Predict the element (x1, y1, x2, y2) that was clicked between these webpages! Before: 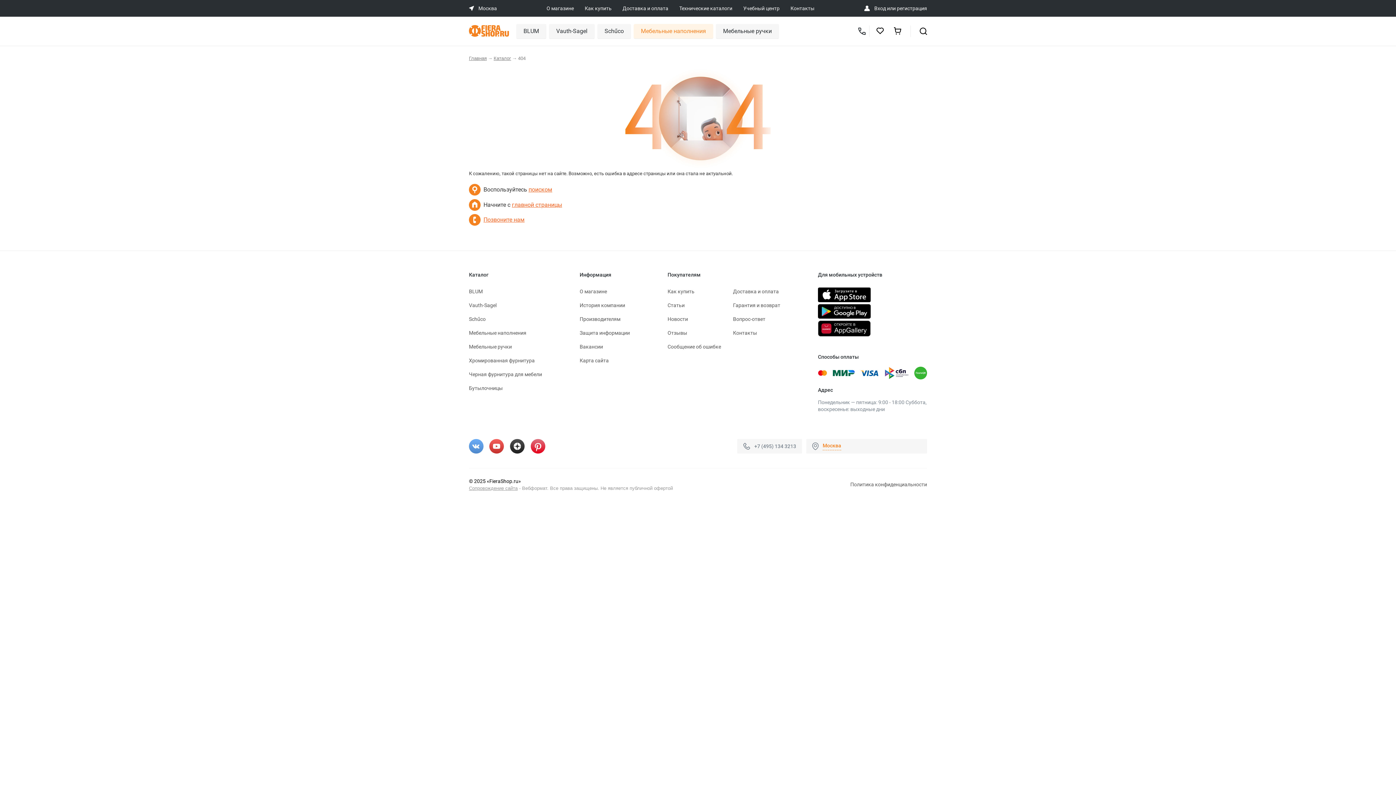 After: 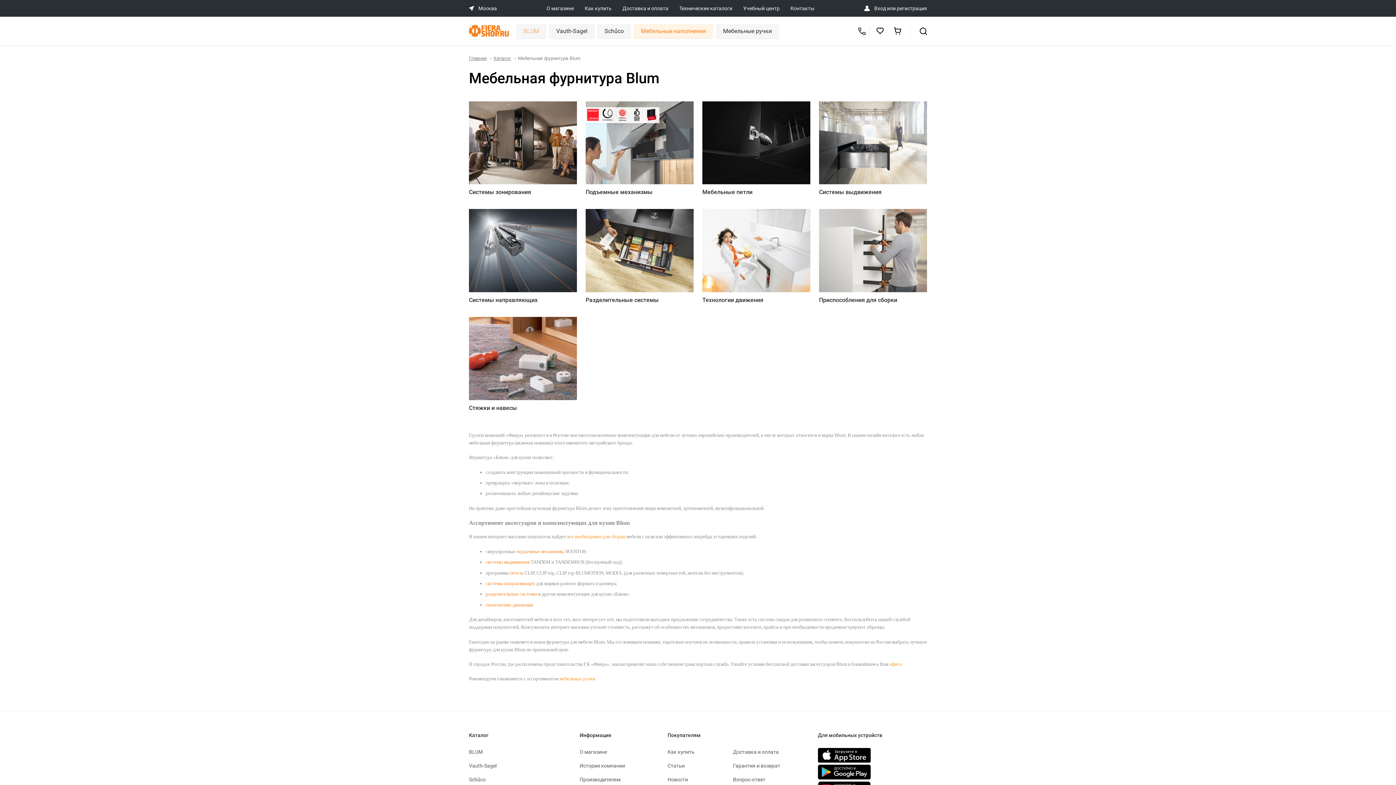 Action: label: BLUM bbox: (469, 288, 482, 294)